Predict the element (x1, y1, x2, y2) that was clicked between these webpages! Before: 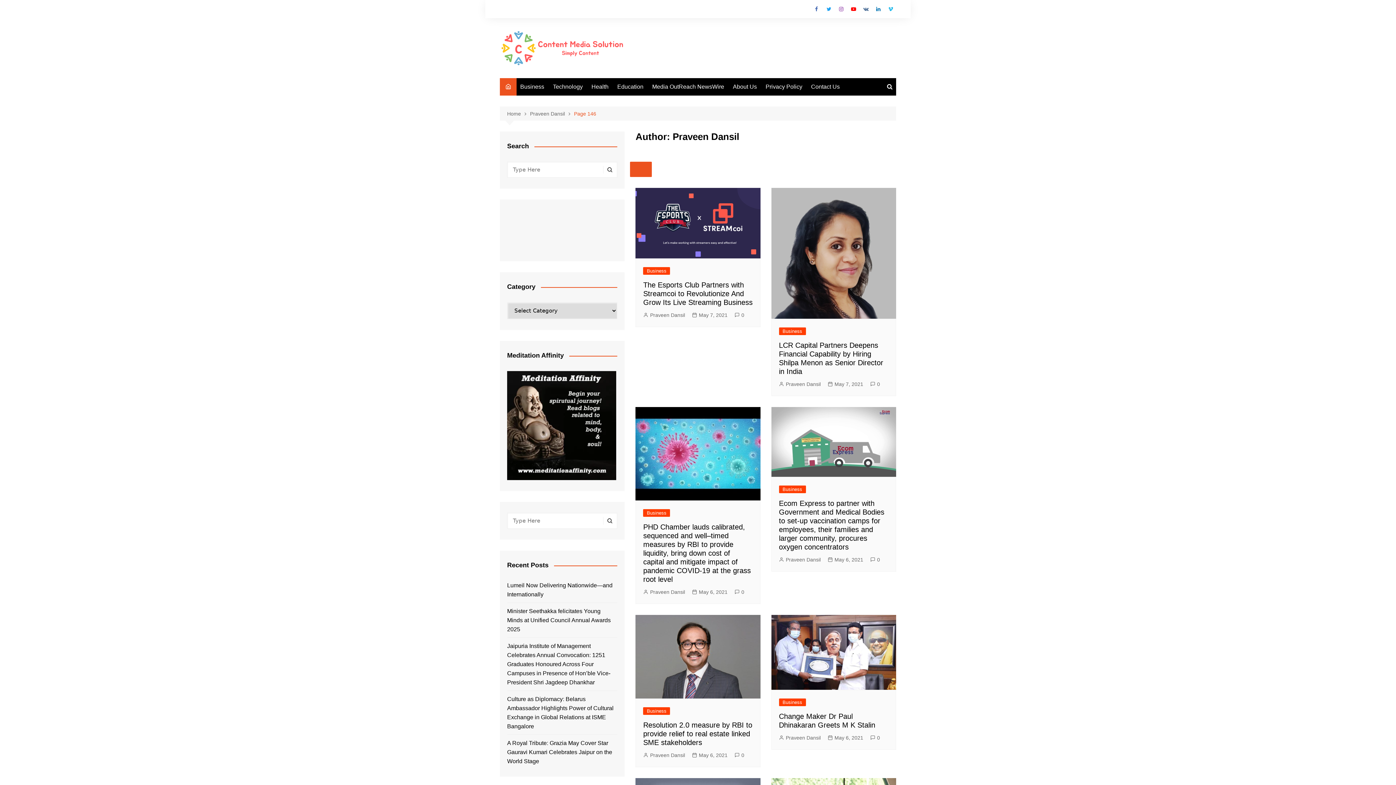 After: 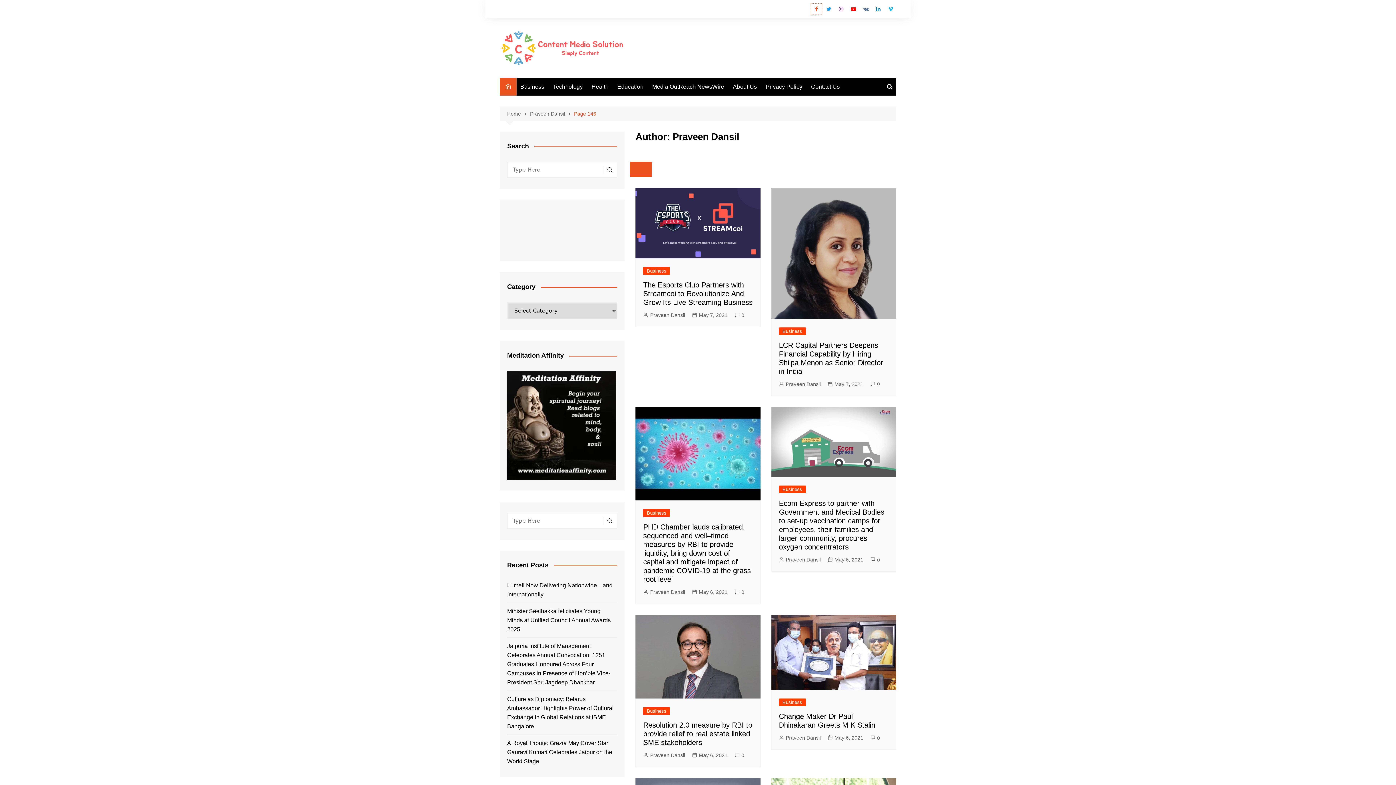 Action: label: Facebook bbox: (811, 3, 822, 14)